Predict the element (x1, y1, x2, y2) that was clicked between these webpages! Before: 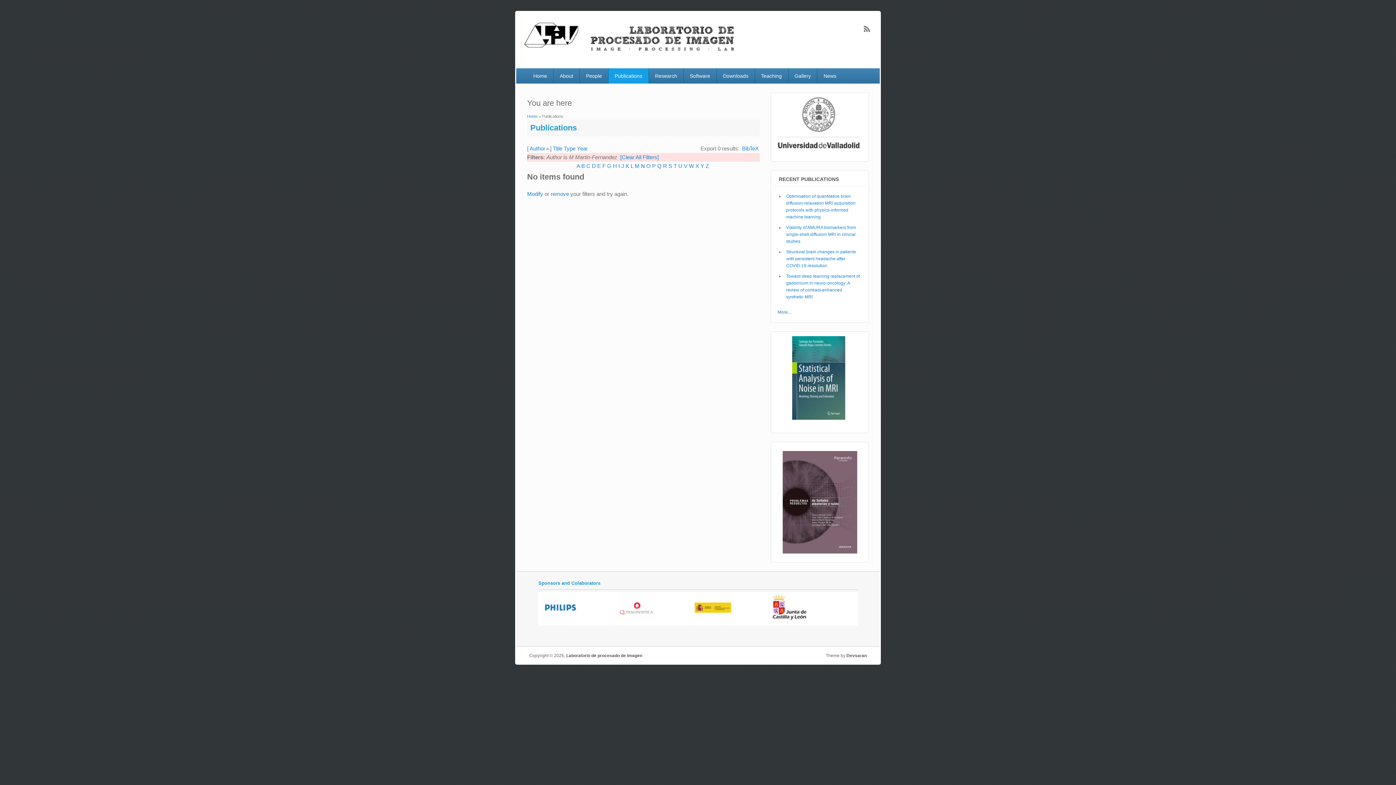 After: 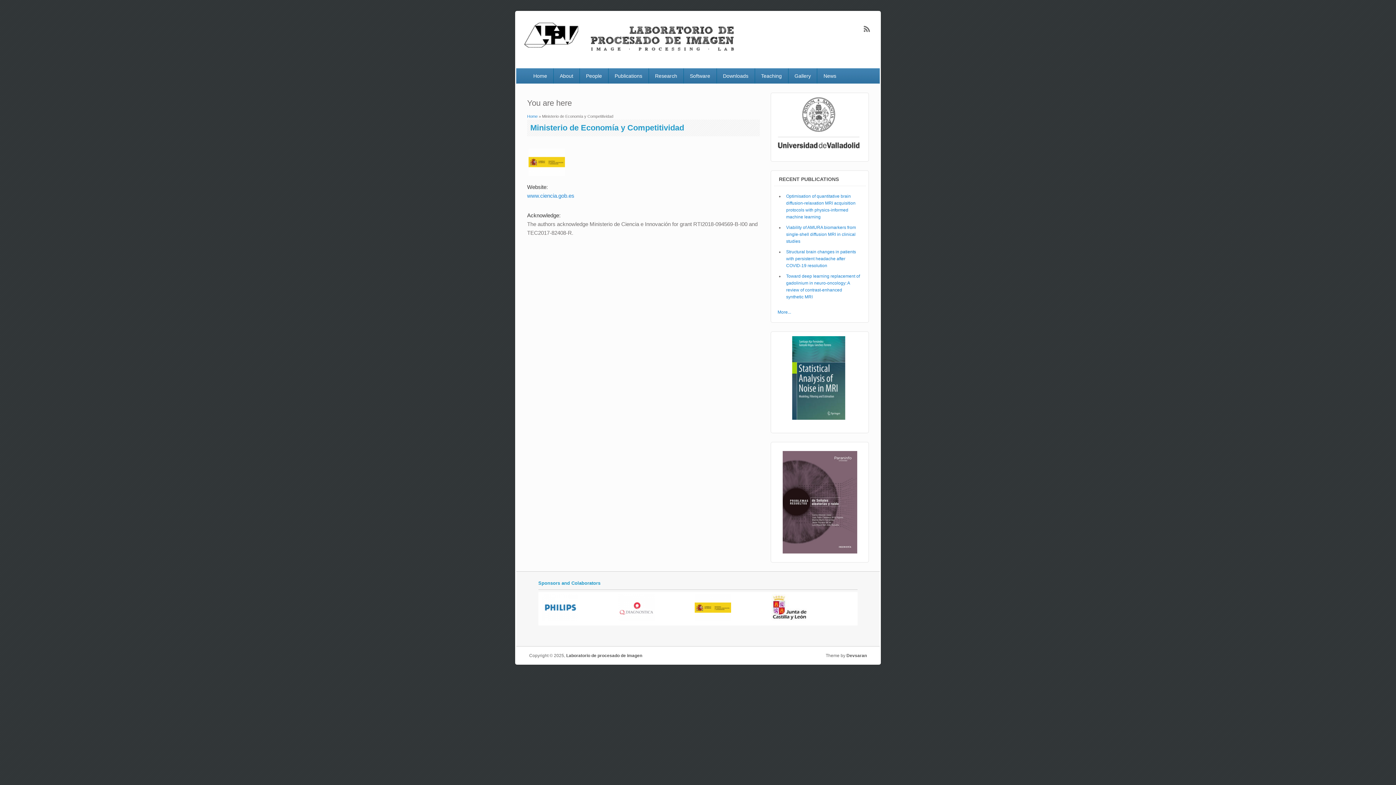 Action: bbox: (694, 617, 731, 623)